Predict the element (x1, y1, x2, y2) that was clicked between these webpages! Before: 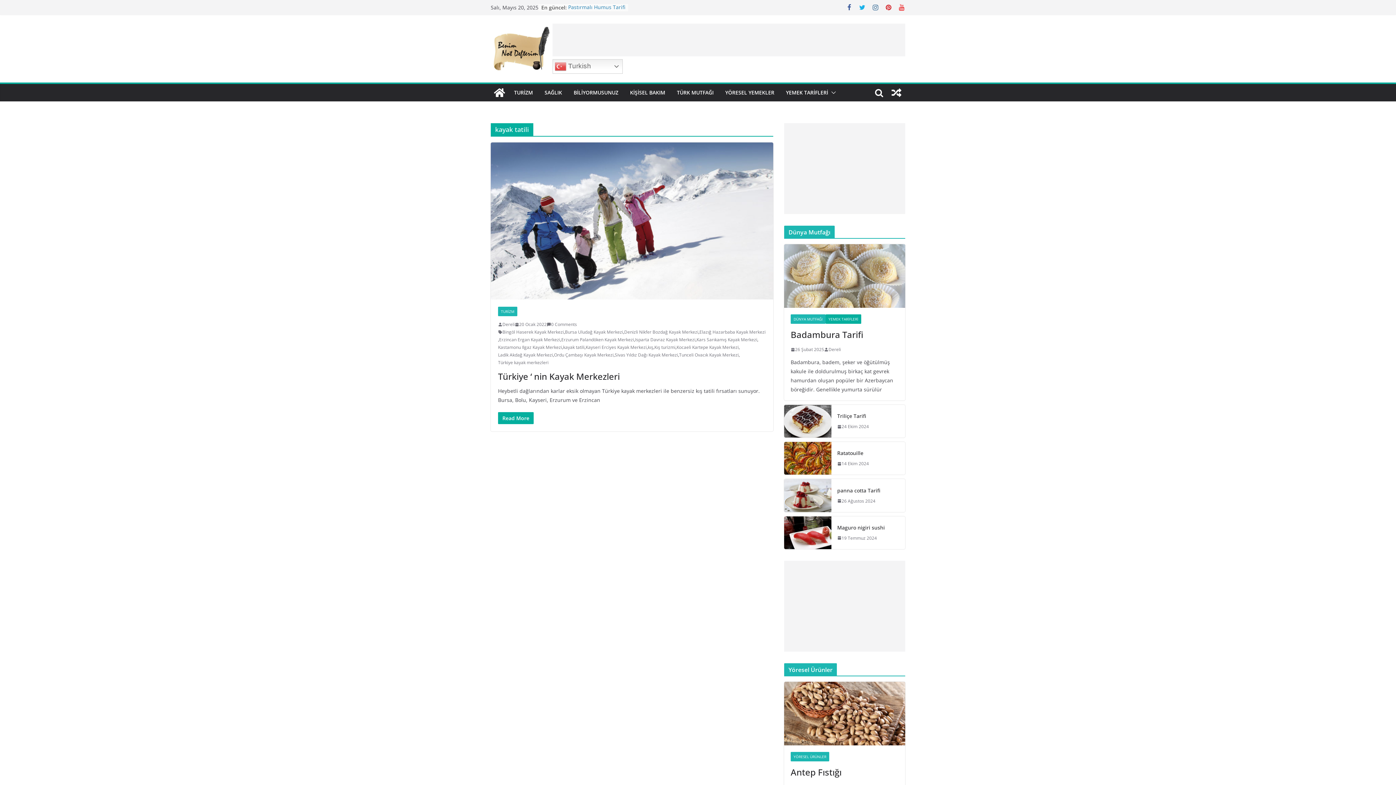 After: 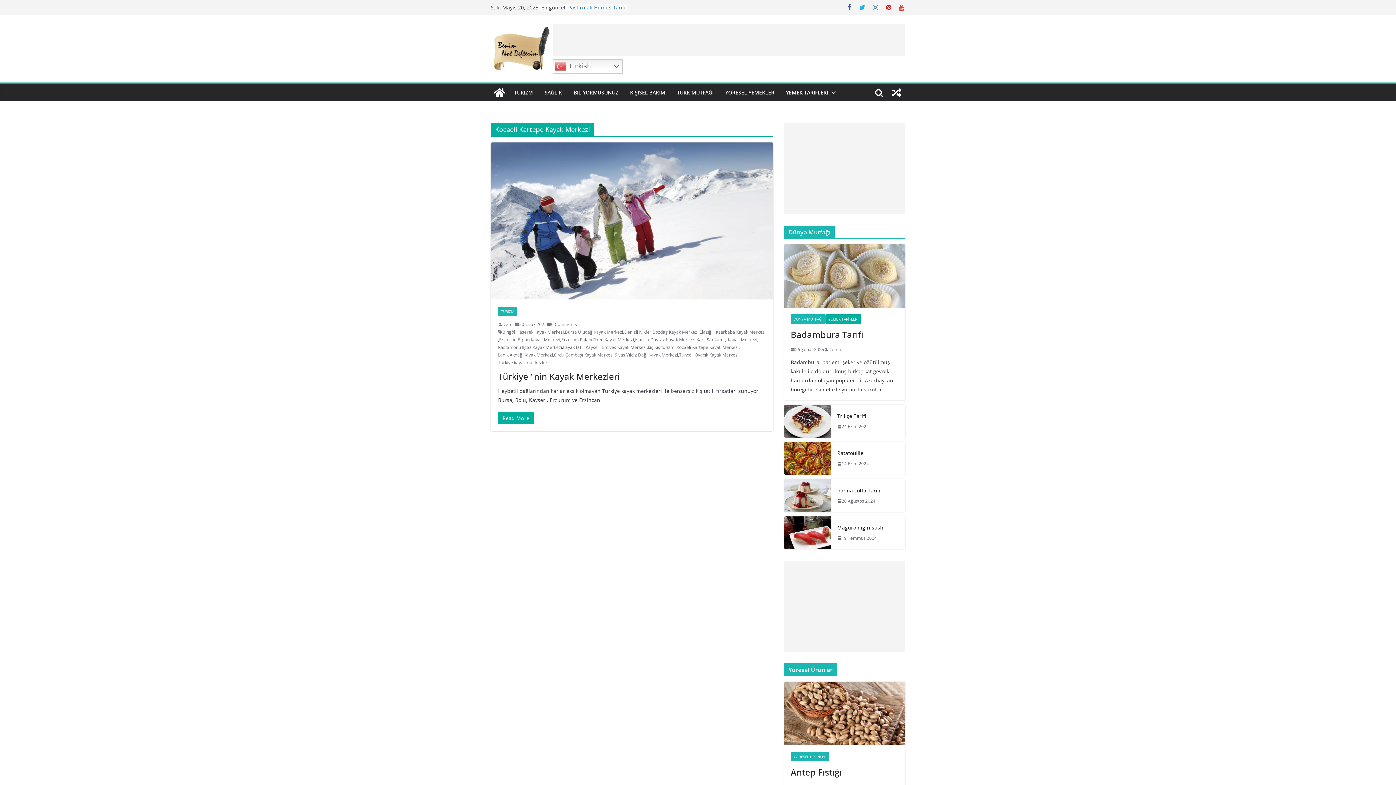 Action: bbox: (676, 343, 738, 351) label: Kocaeli Kartepe Kayak Merkezi